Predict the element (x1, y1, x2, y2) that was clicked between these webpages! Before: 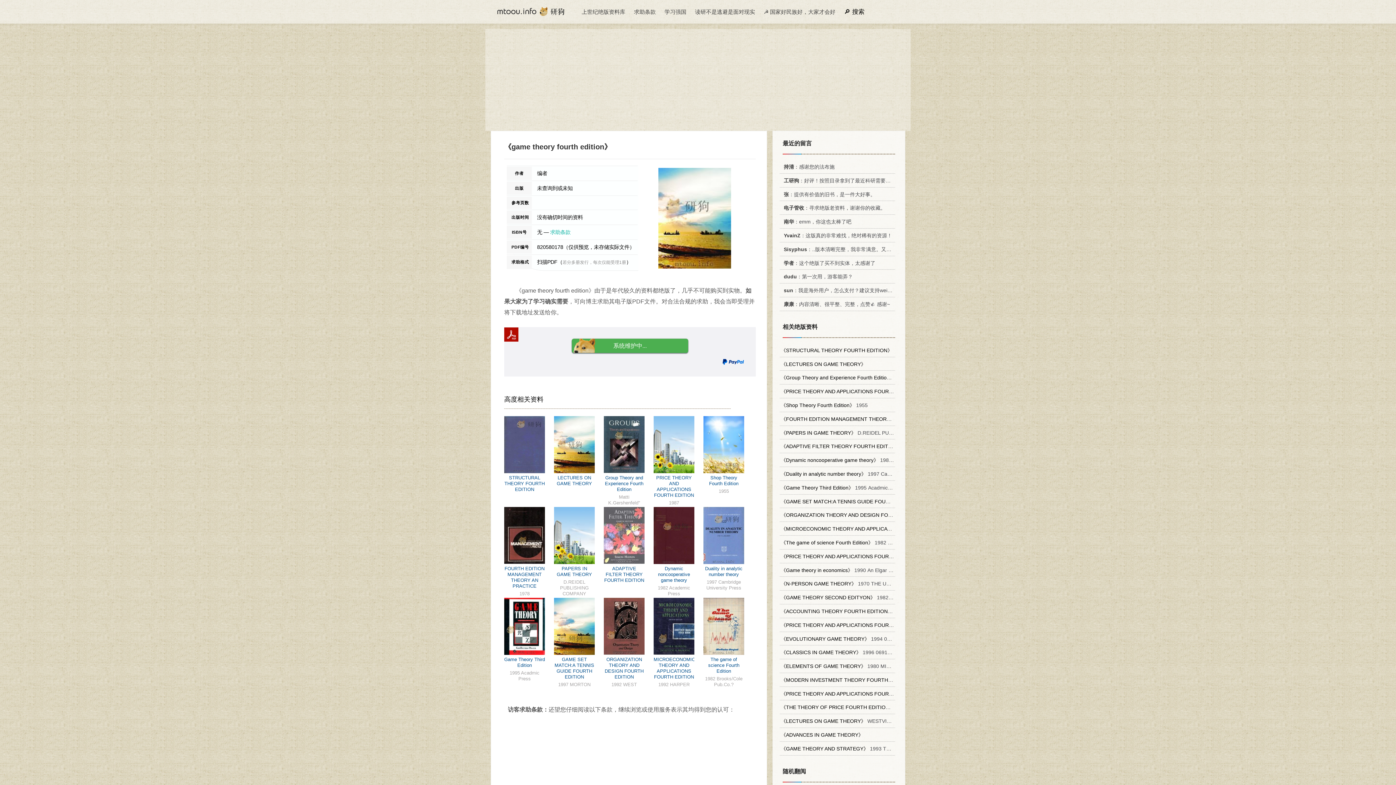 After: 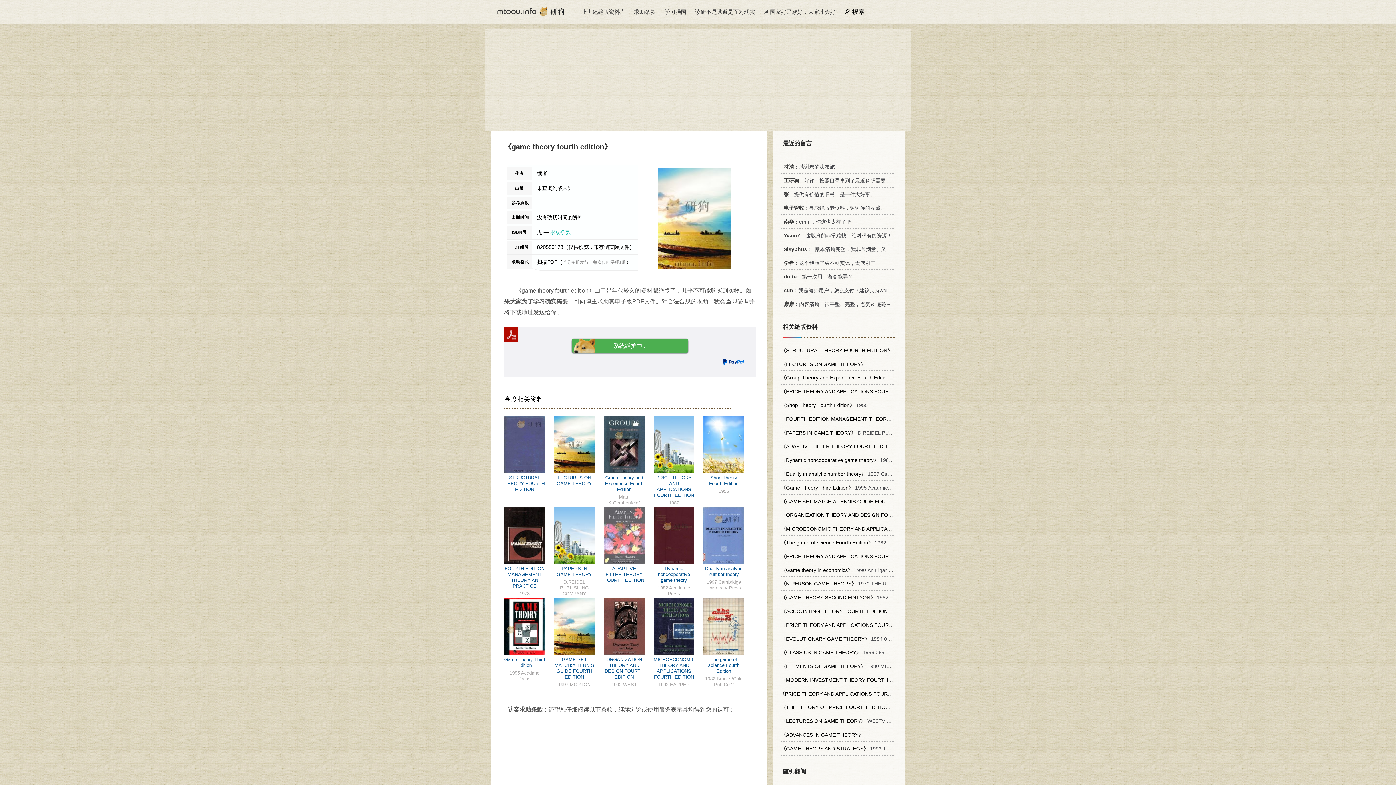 Action: bbox: (781, 691, 954, 696) label: 《PRICE THEORY AND APPLICATIONS FOURTH EDITION》 013699752X